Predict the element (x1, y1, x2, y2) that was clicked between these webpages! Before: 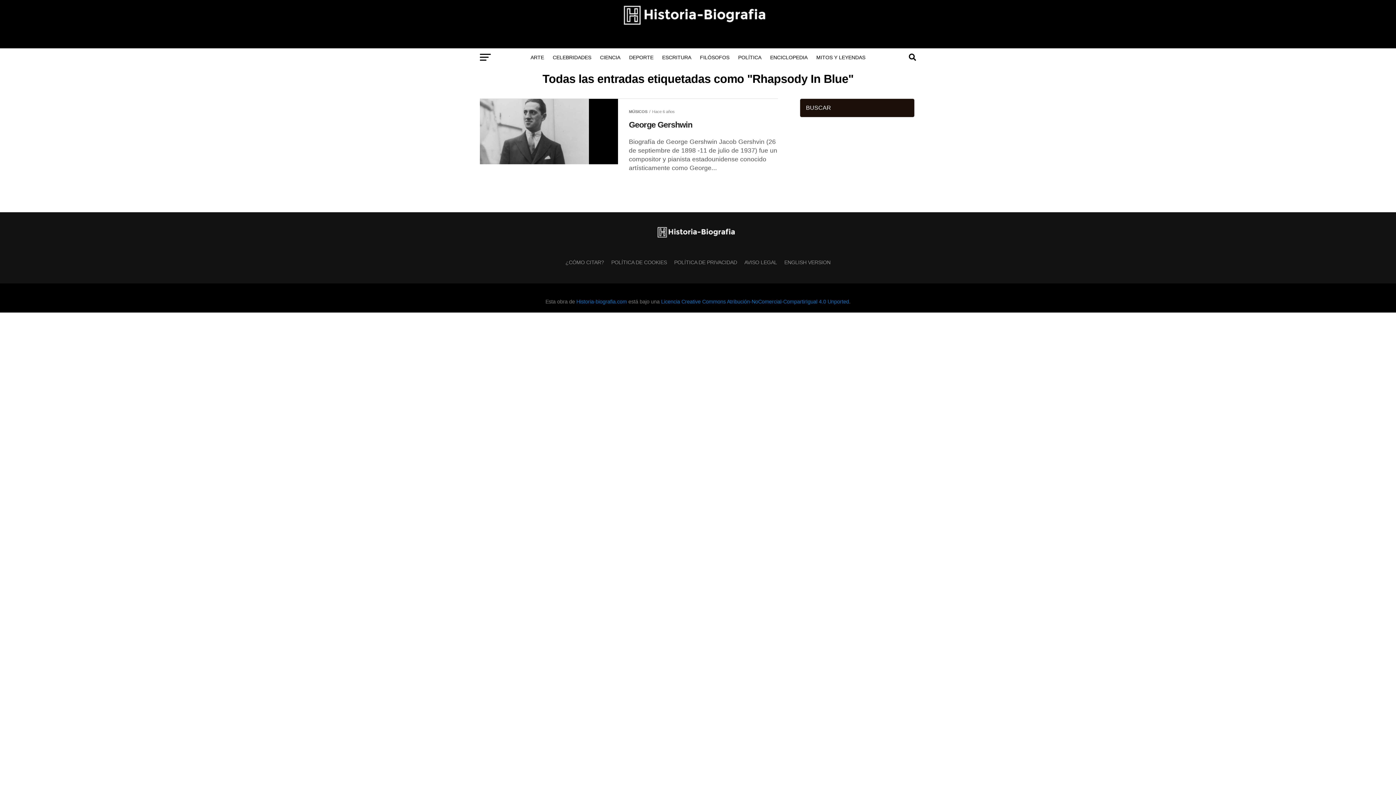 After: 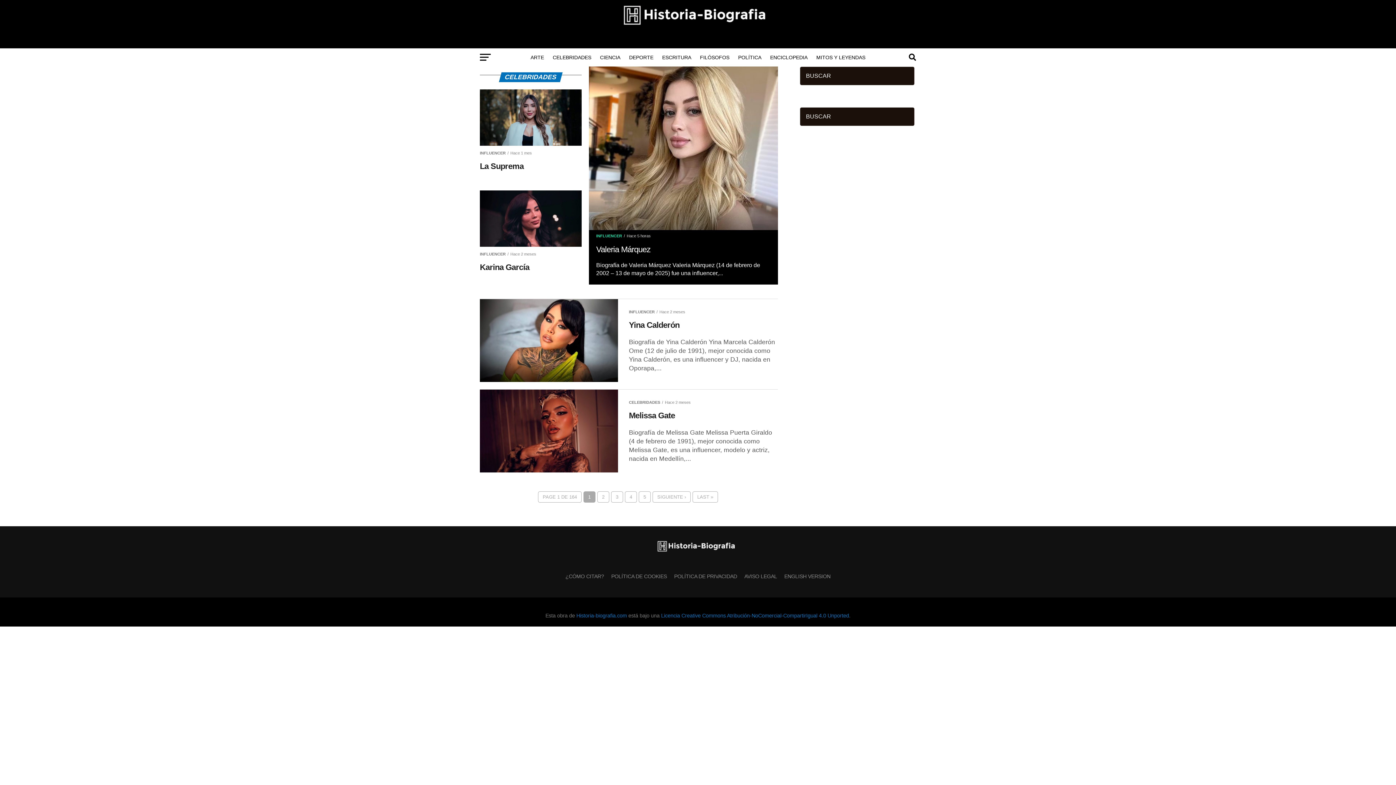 Action: label: CELEBRIDADES bbox: (548, 48, 595, 66)